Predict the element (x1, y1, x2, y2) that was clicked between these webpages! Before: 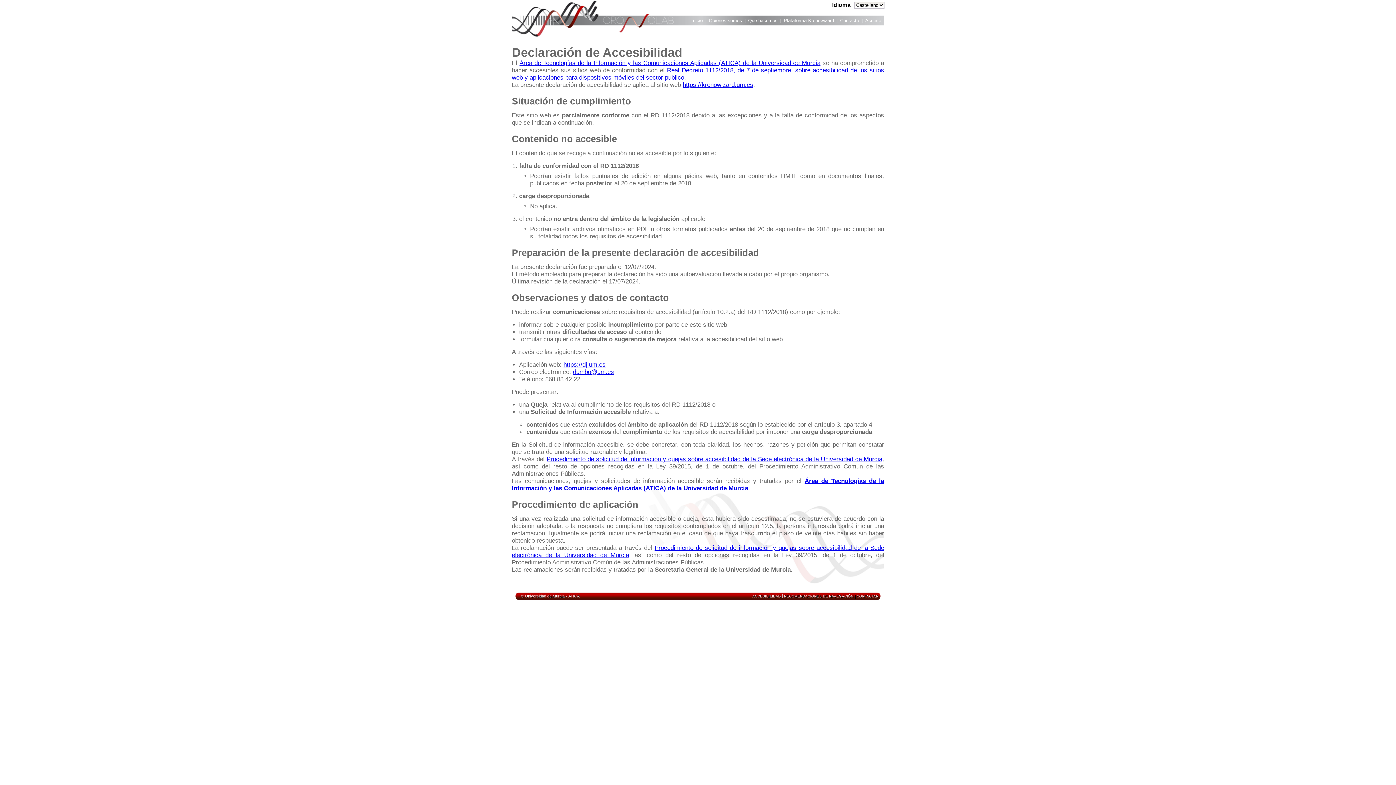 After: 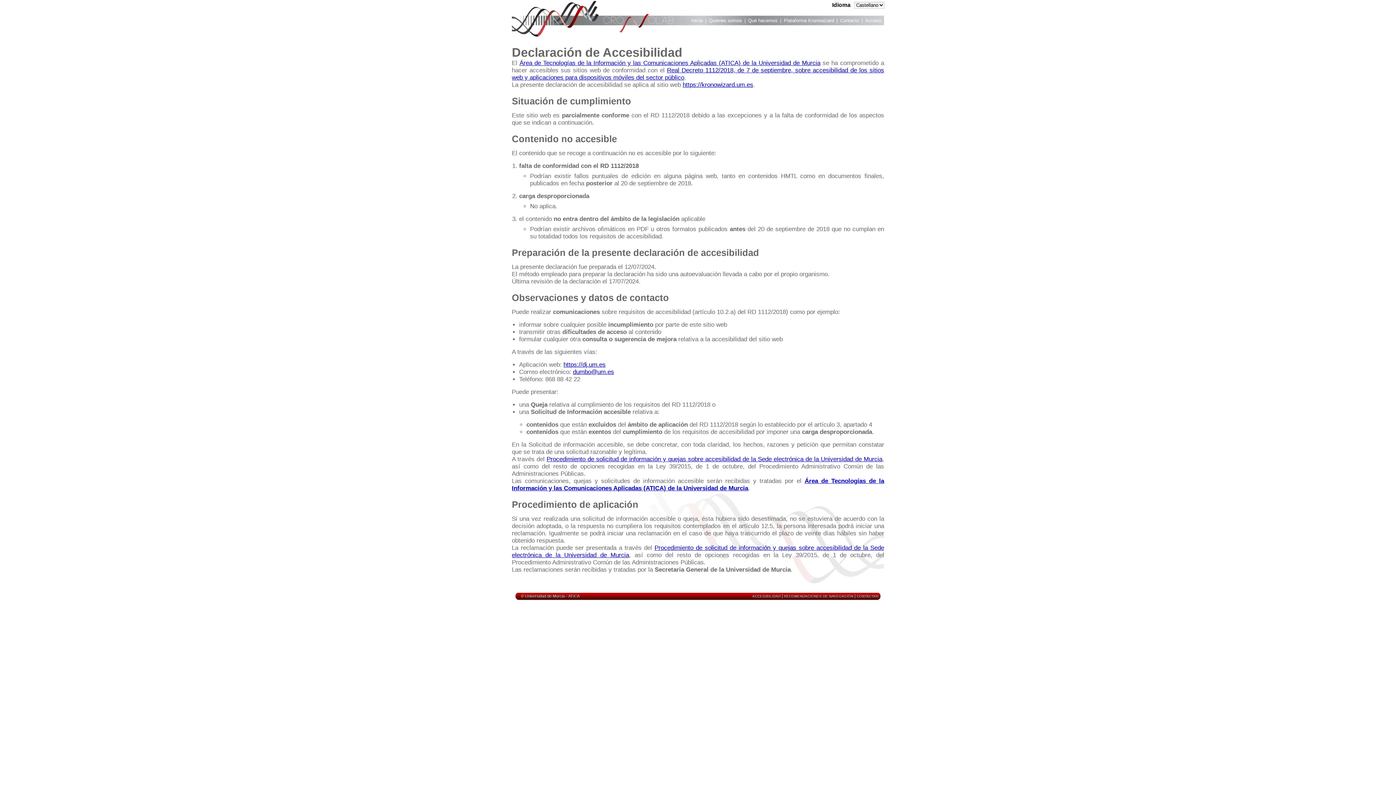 Action: bbox: (521, 594, 565, 598) label: © Universidad de Murcia 